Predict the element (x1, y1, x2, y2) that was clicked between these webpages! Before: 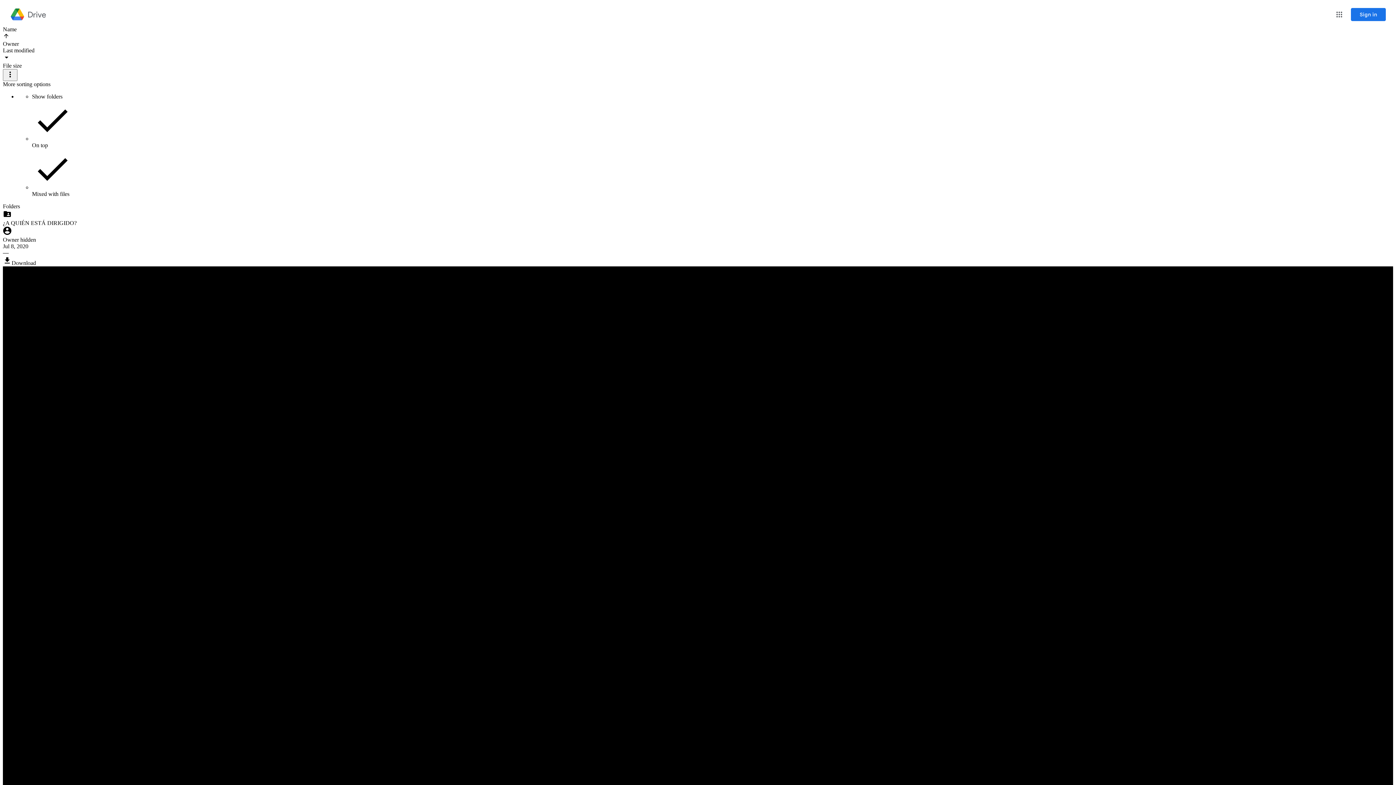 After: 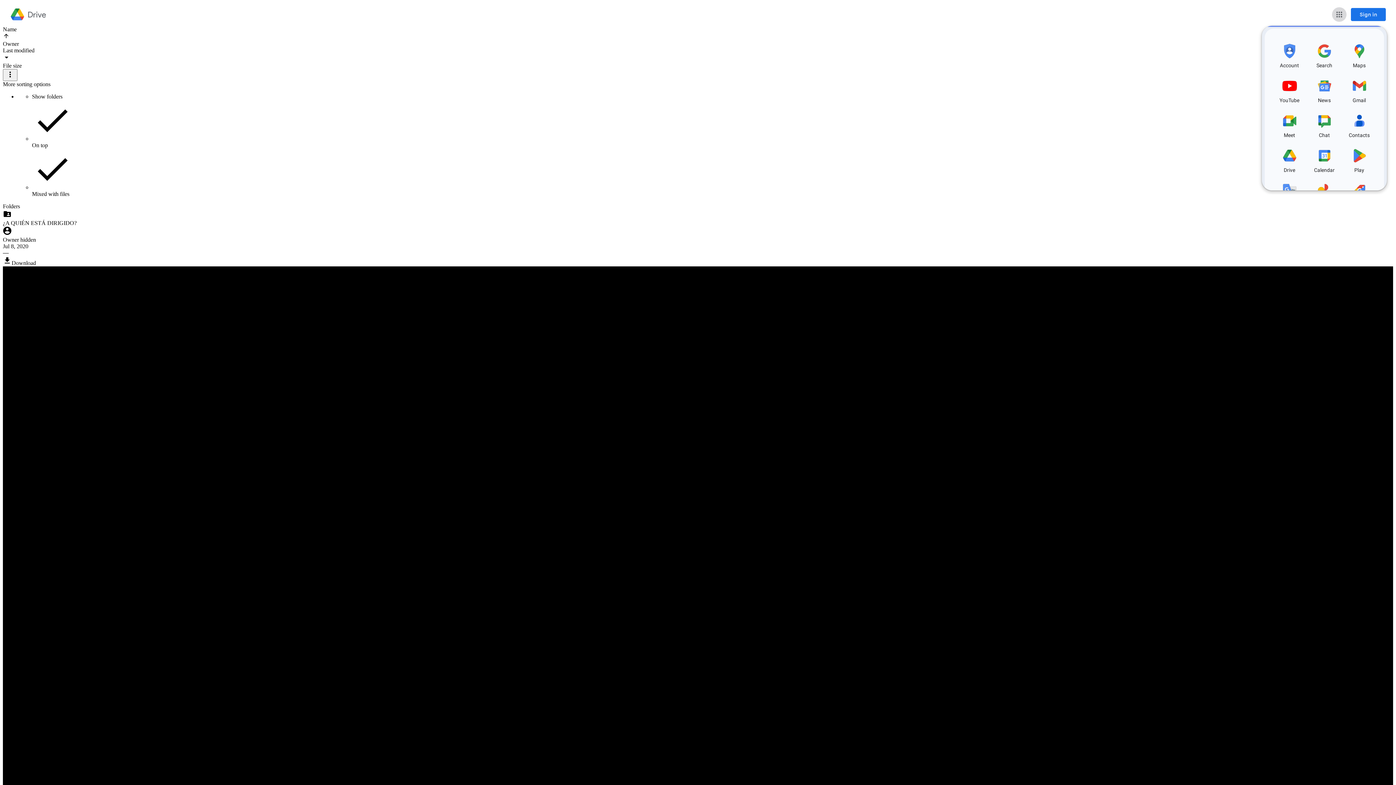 Action: bbox: (1332, 7, 1346, 21) label: Google apps